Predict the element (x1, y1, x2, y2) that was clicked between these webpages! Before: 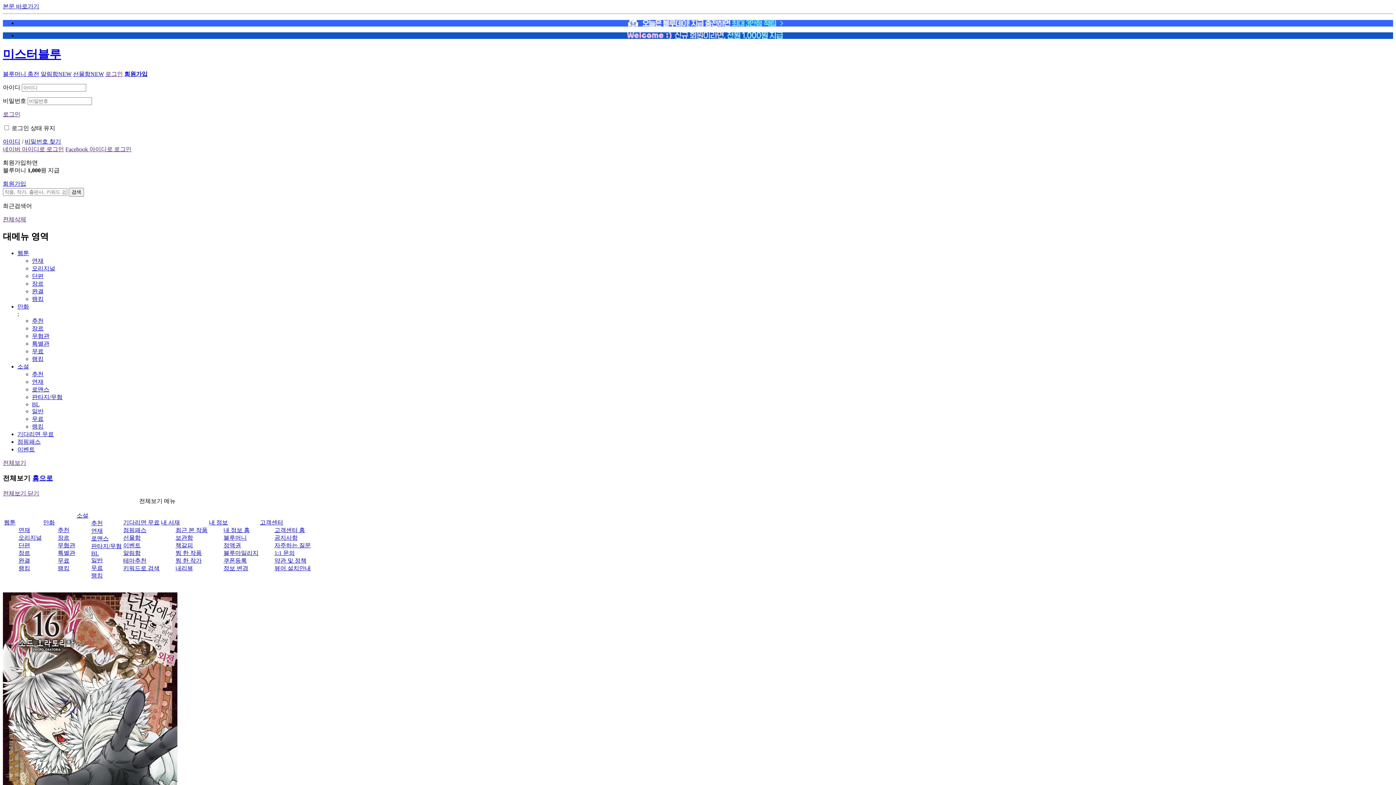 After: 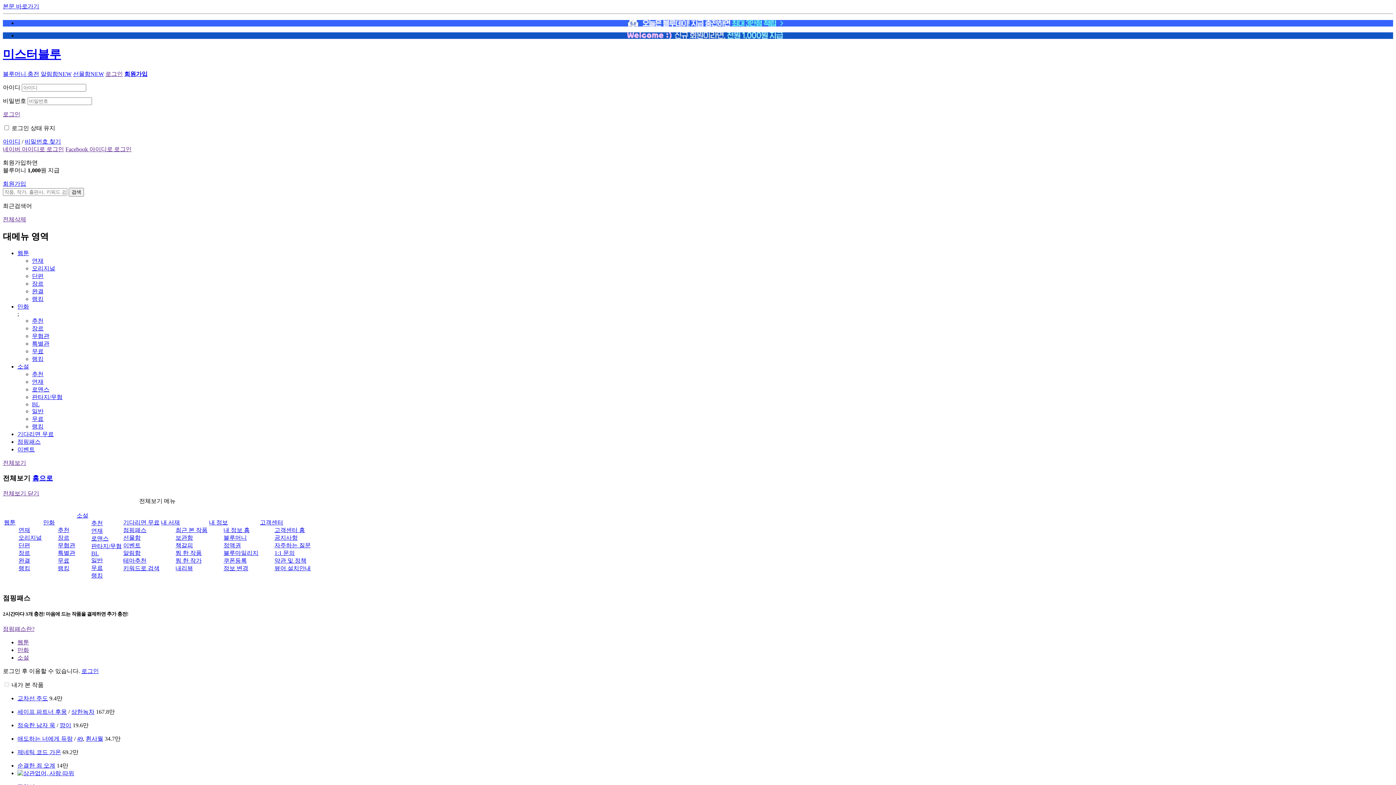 Action: bbox: (17, 438, 40, 444) label: 점핑패스